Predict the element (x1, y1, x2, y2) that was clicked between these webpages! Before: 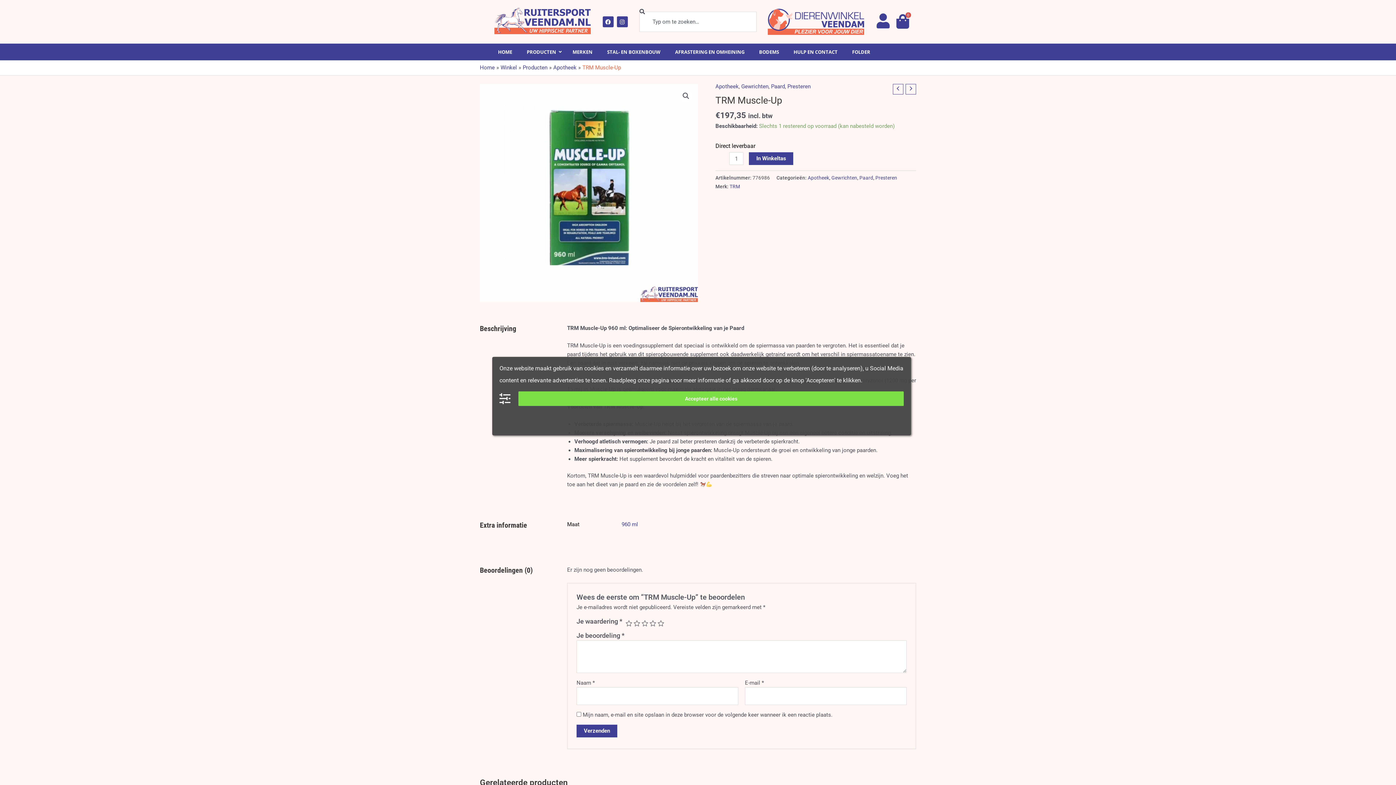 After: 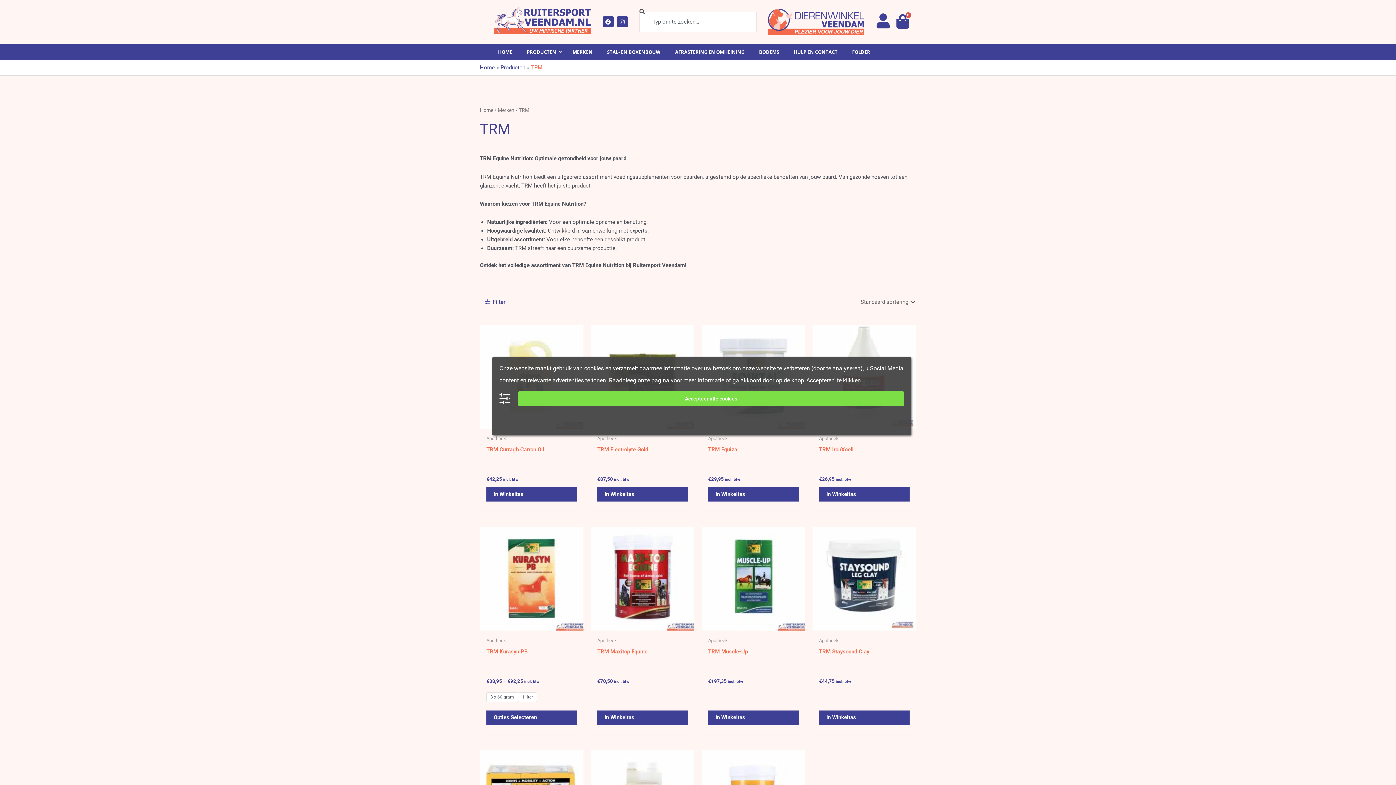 Action: label: TRM bbox: (729, 183, 740, 189)